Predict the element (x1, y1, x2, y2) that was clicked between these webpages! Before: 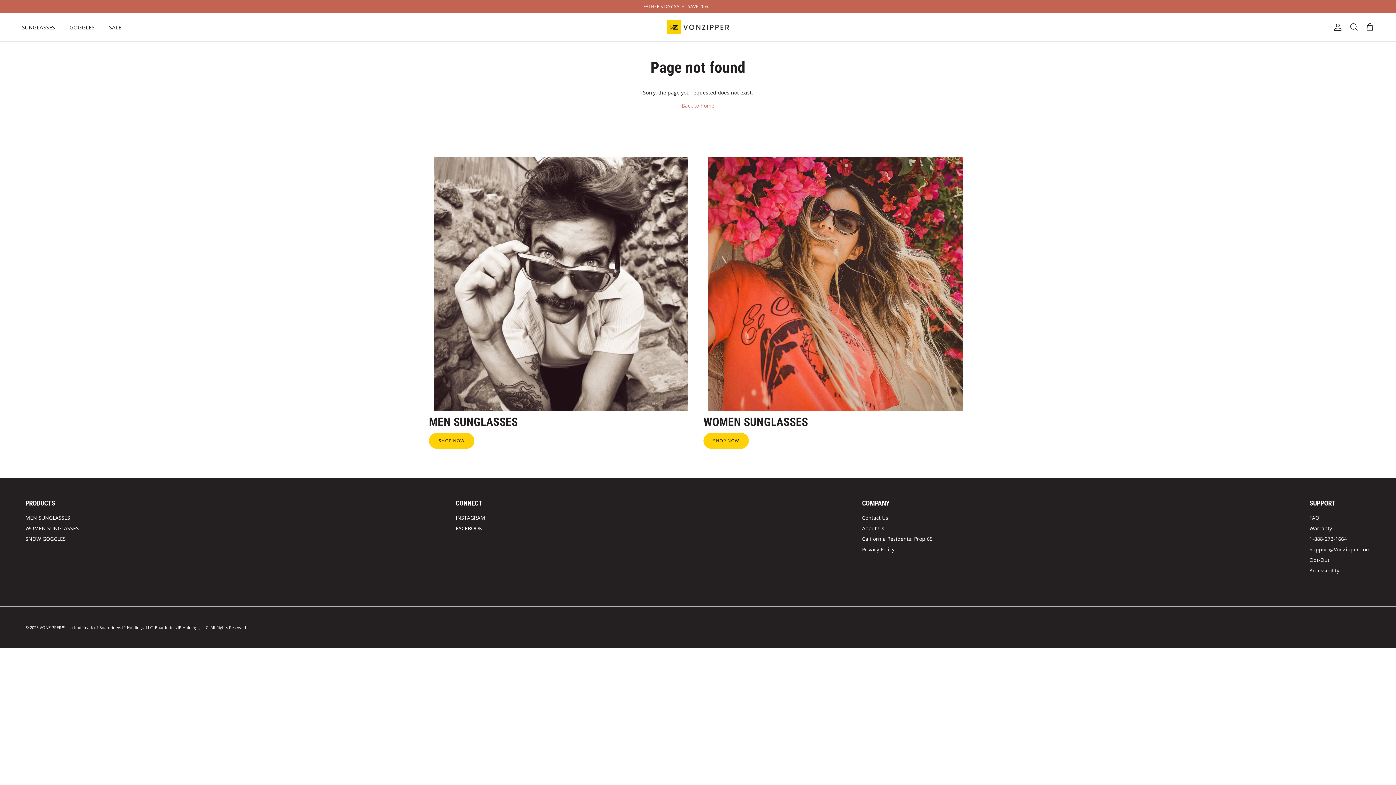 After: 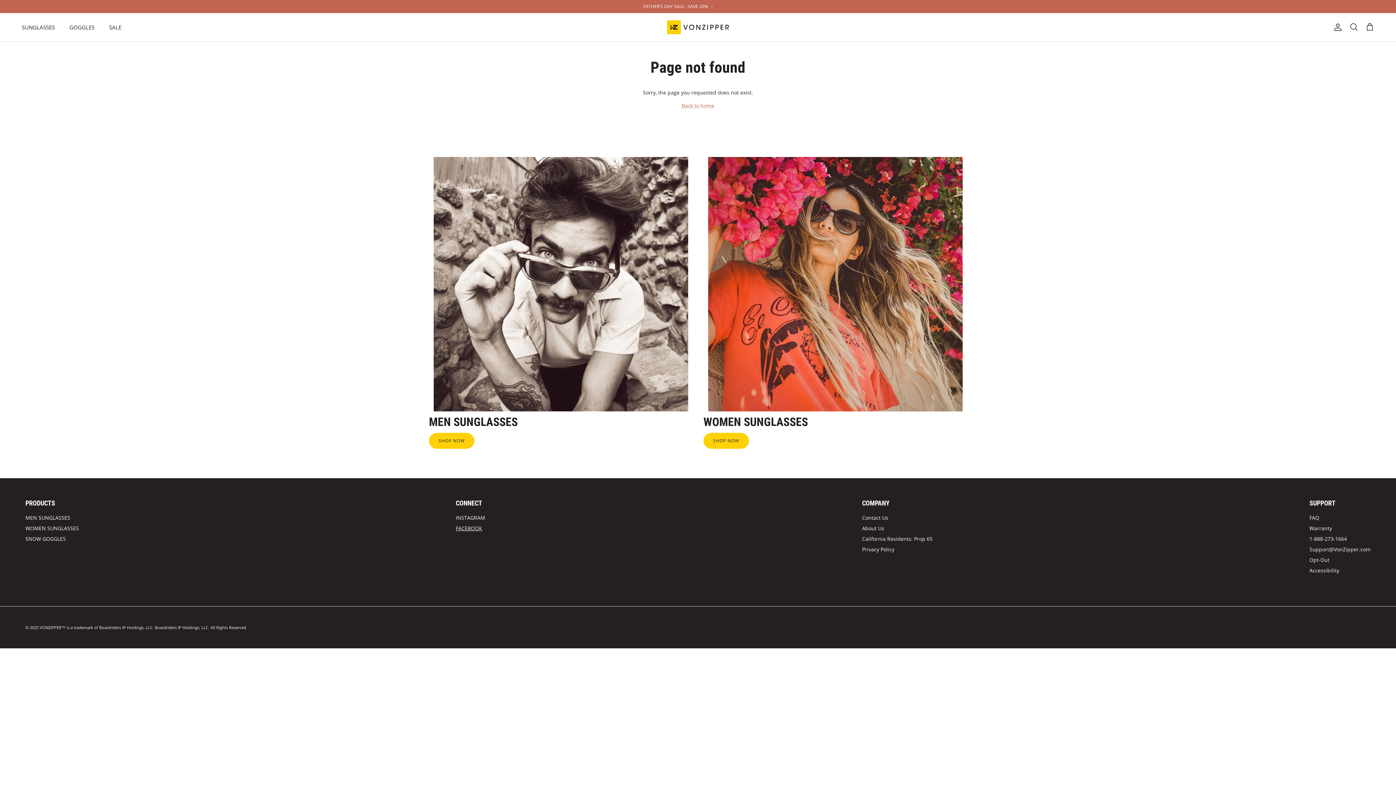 Action: label: FACEBOOK bbox: (455, 525, 482, 531)